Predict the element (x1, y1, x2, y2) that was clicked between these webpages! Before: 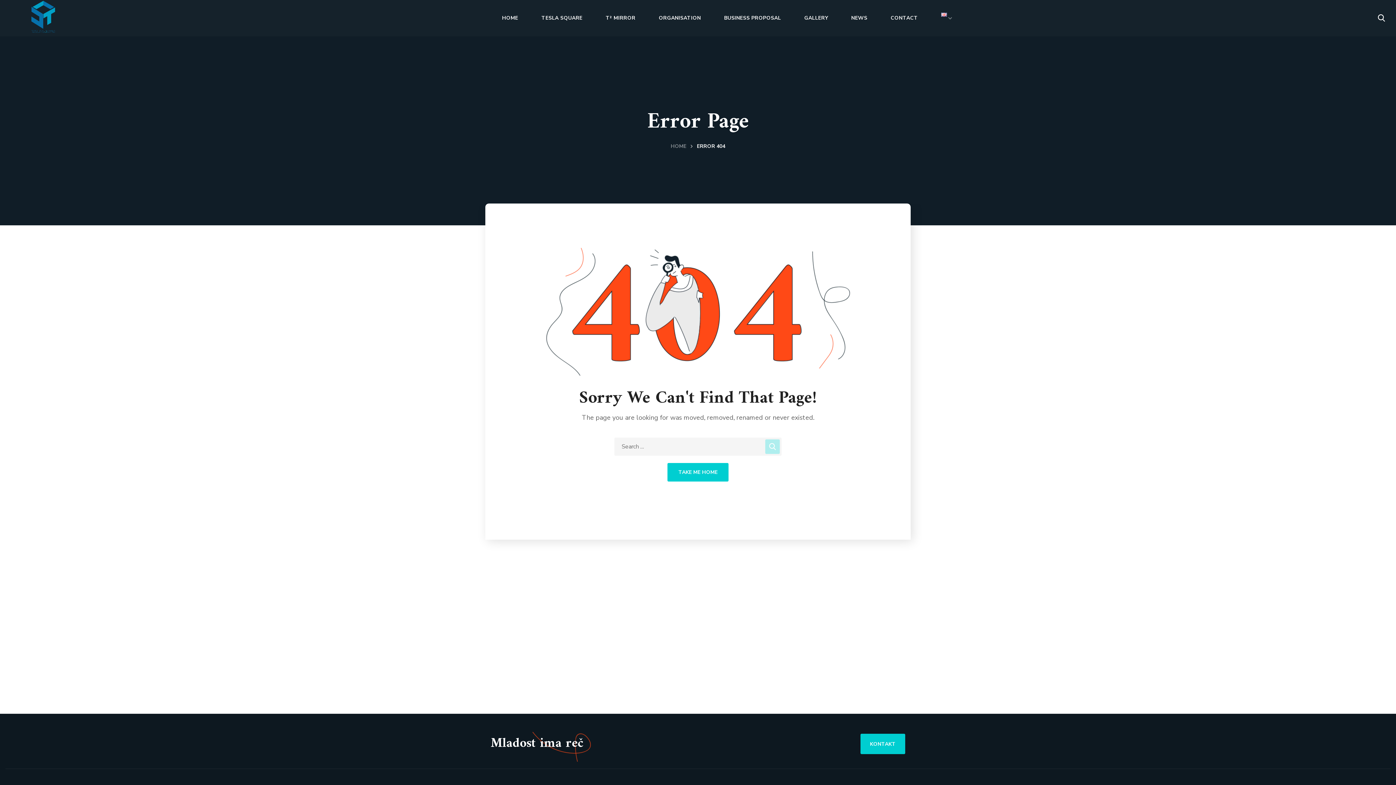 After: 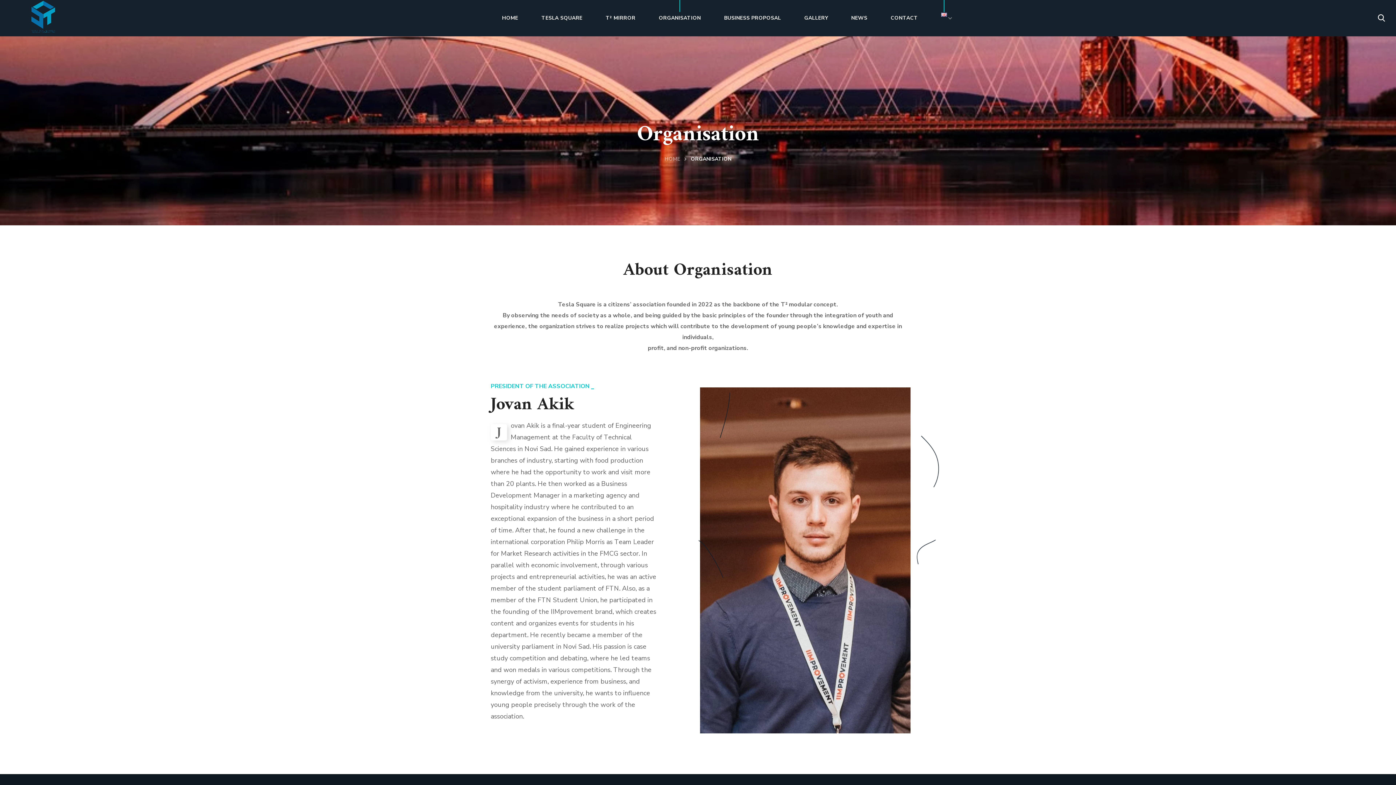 Action: bbox: (647, 0, 712, 36) label: ORGANISATION